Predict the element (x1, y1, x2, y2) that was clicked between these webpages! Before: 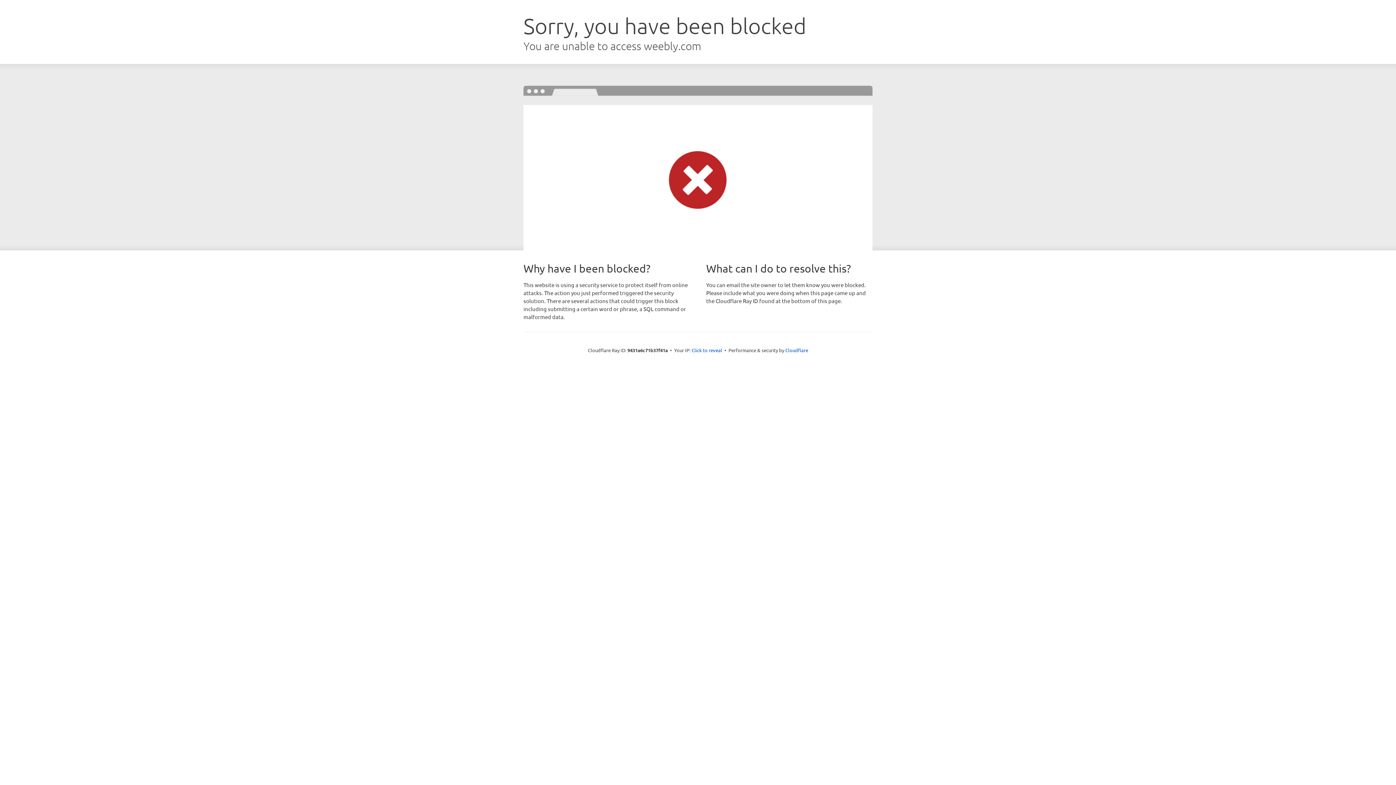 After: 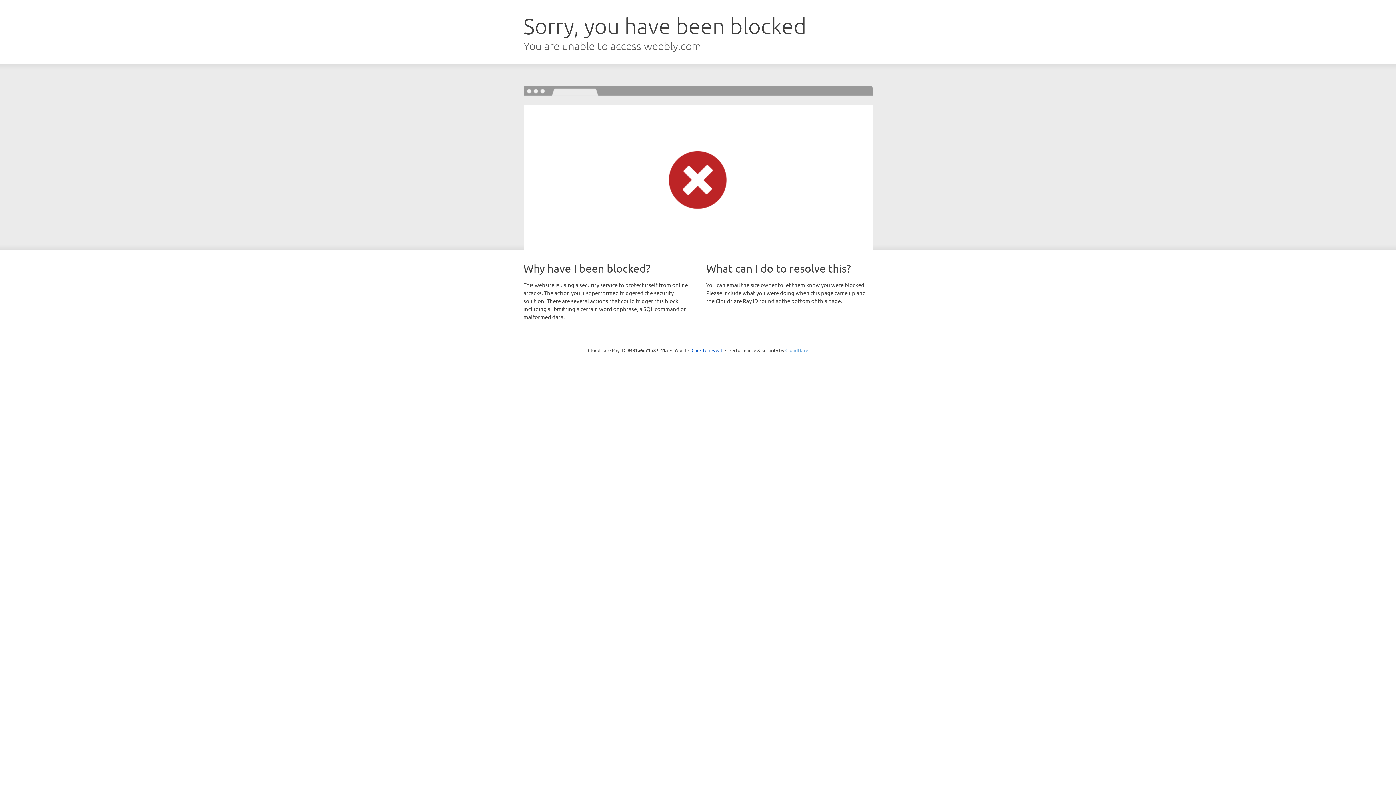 Action: bbox: (785, 347, 808, 353) label: Cloudflare